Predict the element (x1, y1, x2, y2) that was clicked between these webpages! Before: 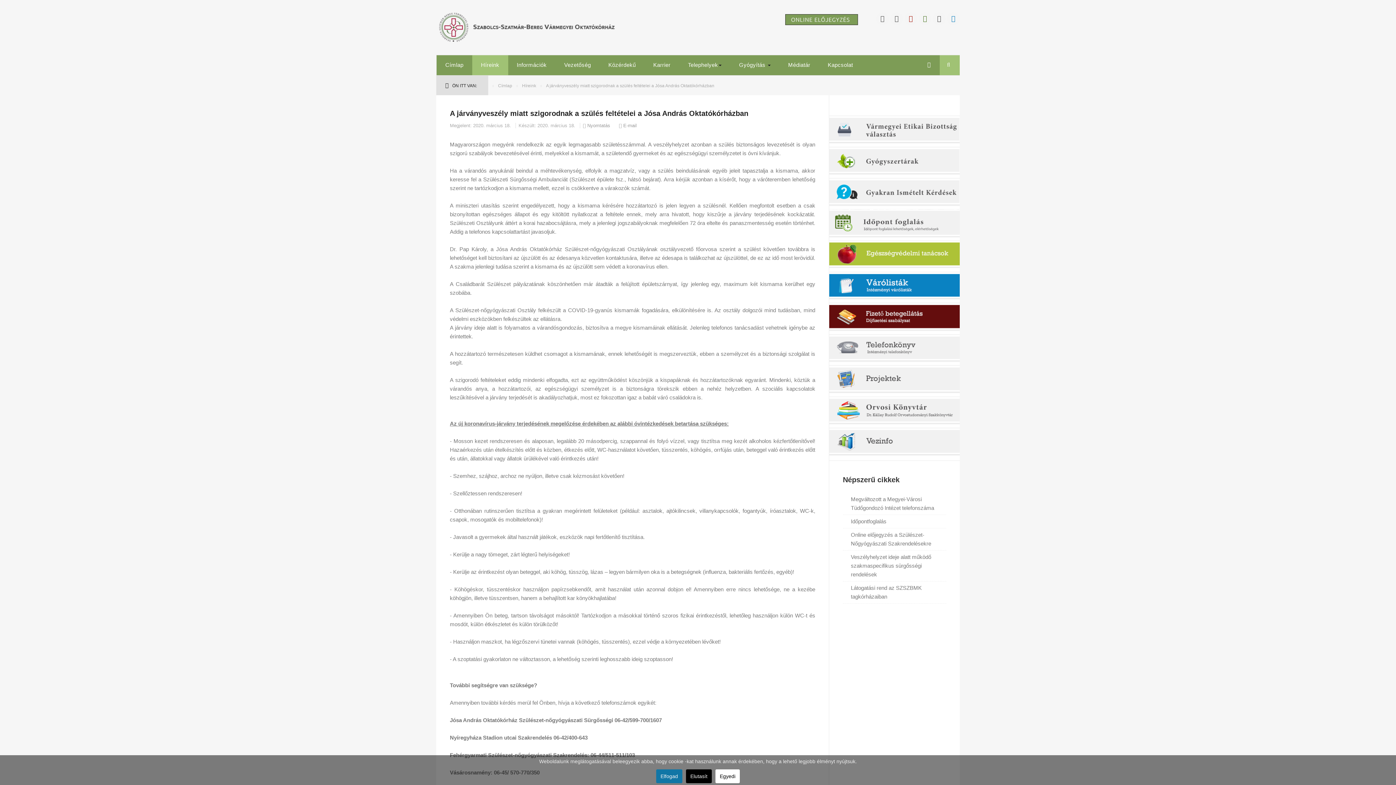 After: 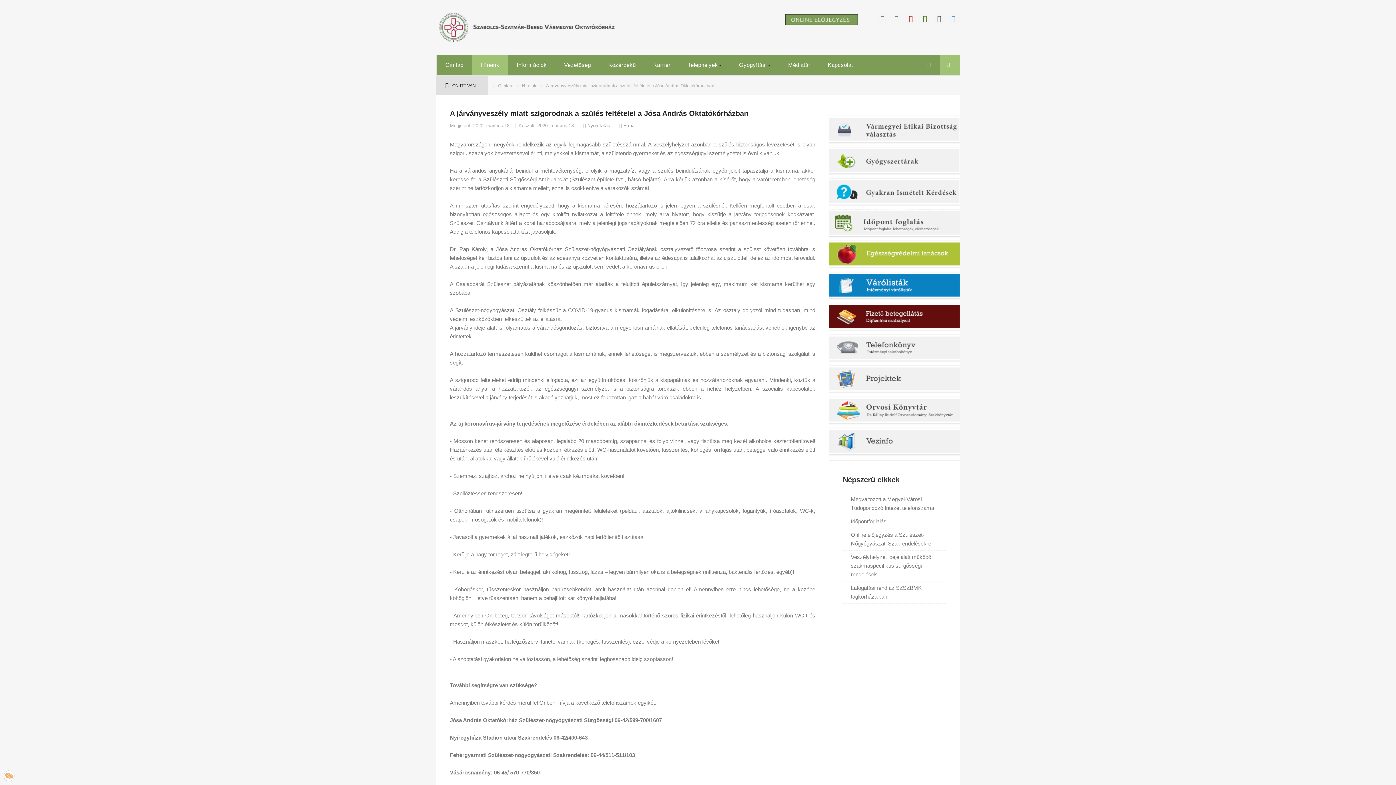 Action: bbox: (686, 769, 712, 783) label: Elutasít